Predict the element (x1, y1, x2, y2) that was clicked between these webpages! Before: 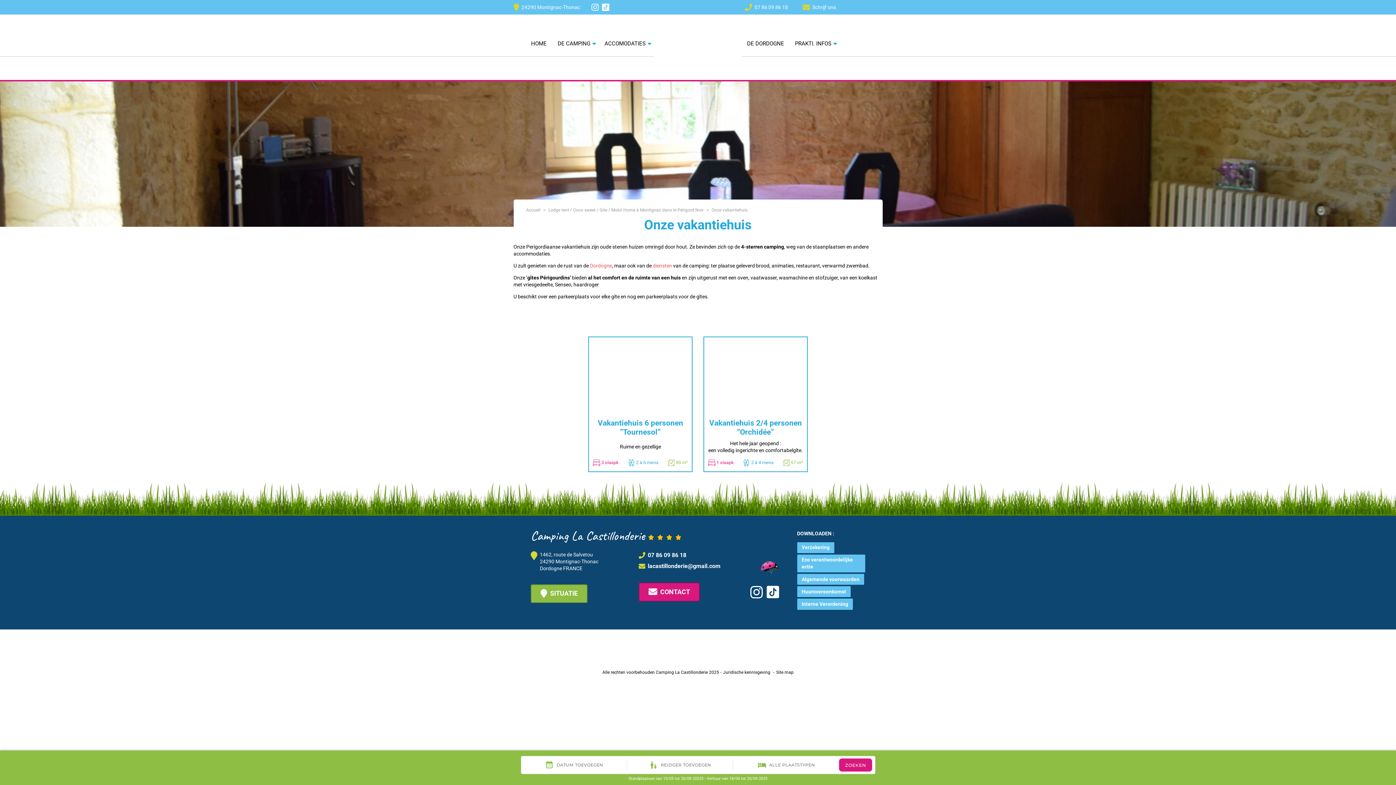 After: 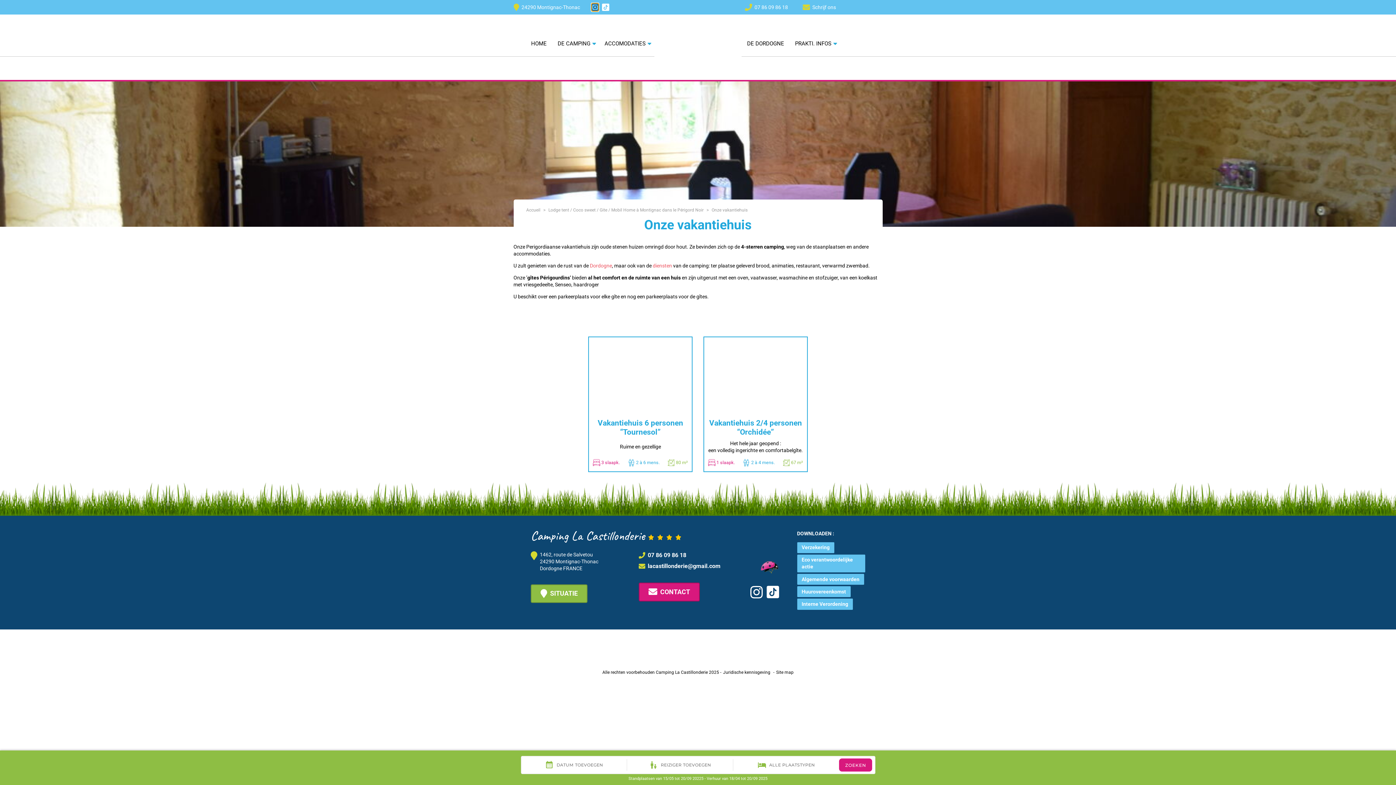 Action: label: Instagram bbox: (591, 3, 598, 11)